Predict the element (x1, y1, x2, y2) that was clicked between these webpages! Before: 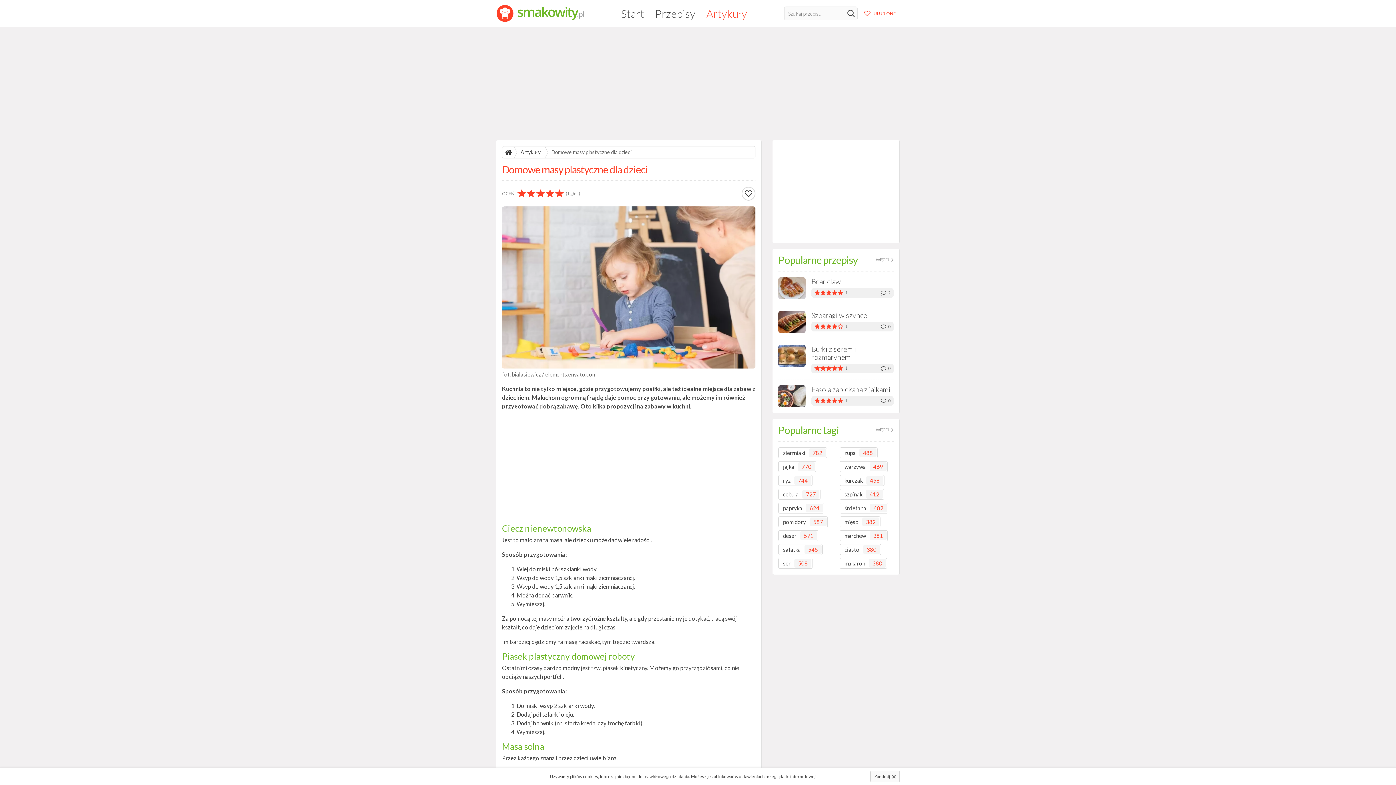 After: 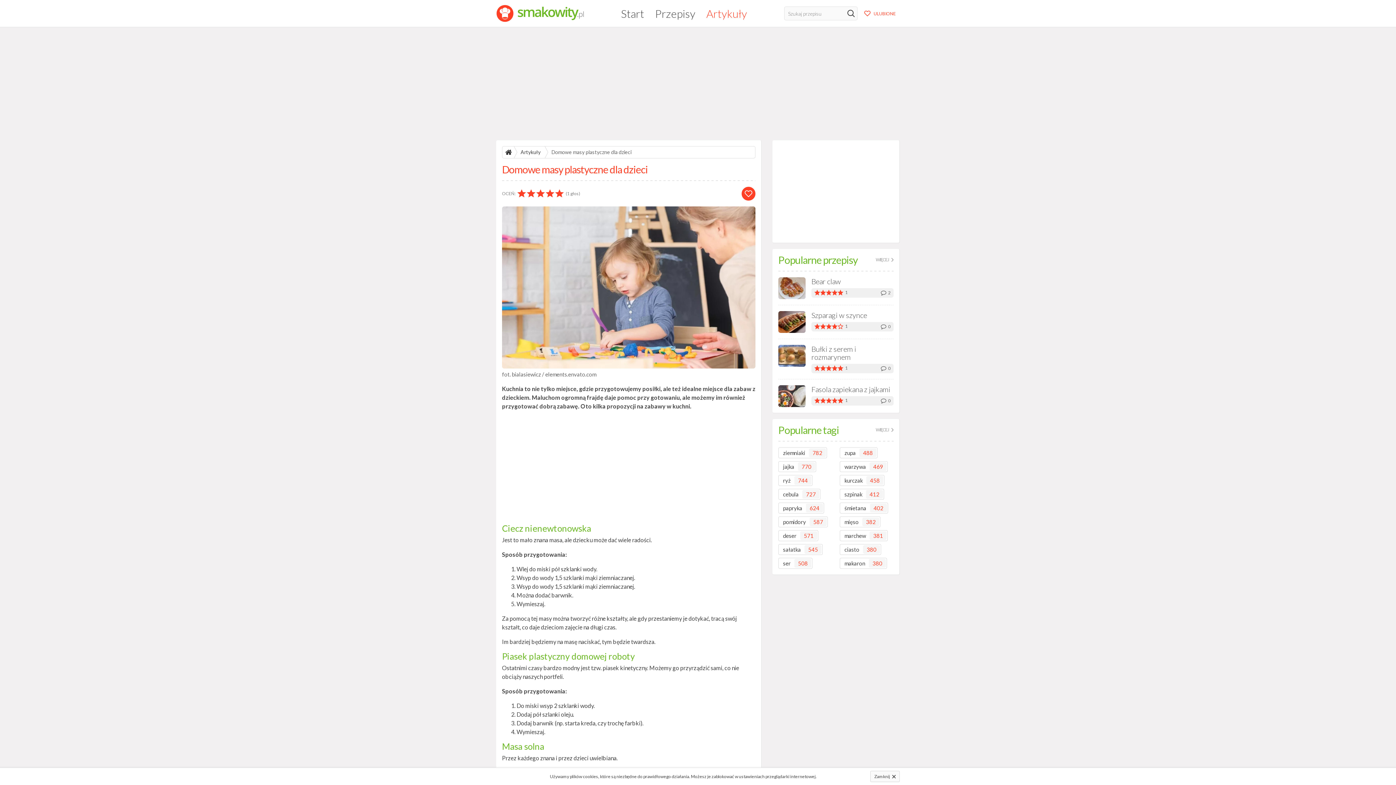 Action: bbox: (741, 186, 755, 200)